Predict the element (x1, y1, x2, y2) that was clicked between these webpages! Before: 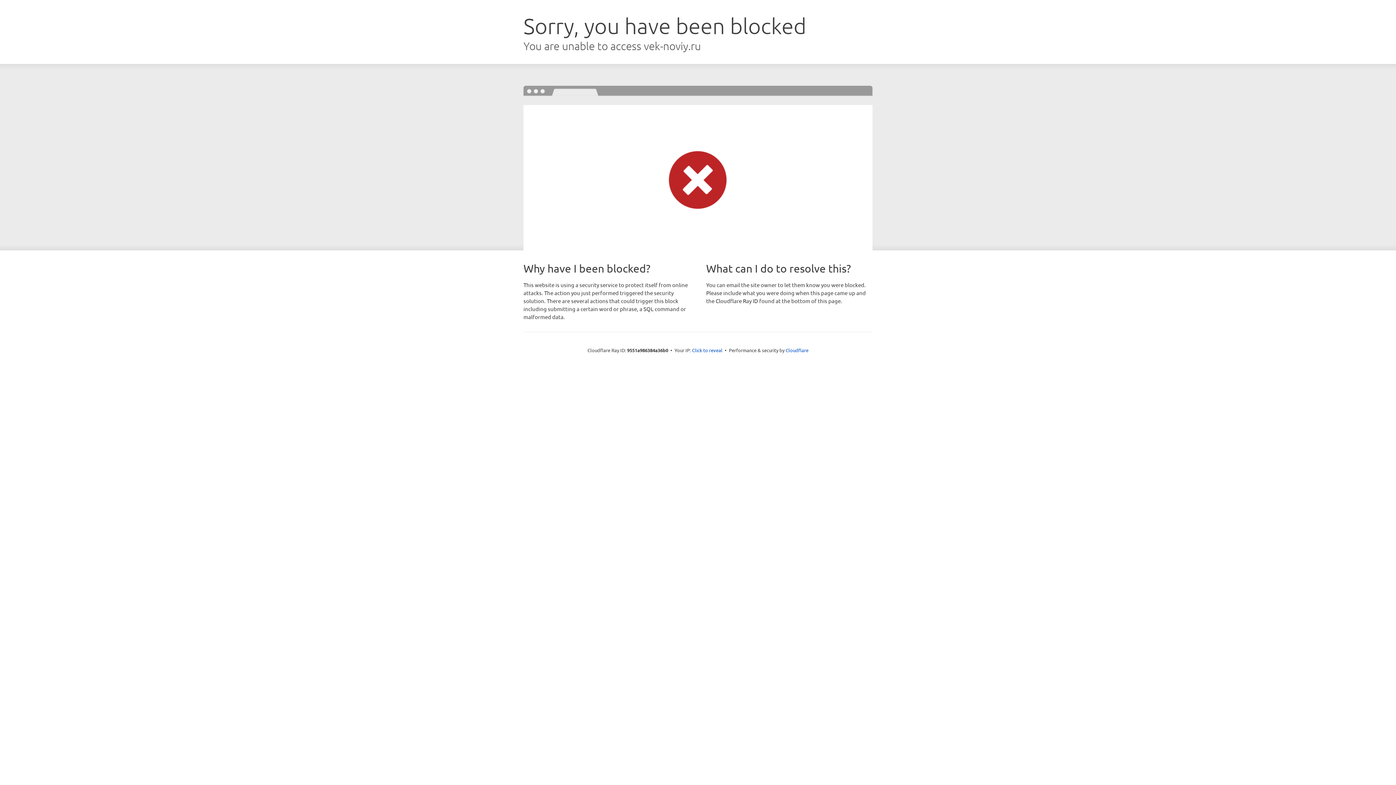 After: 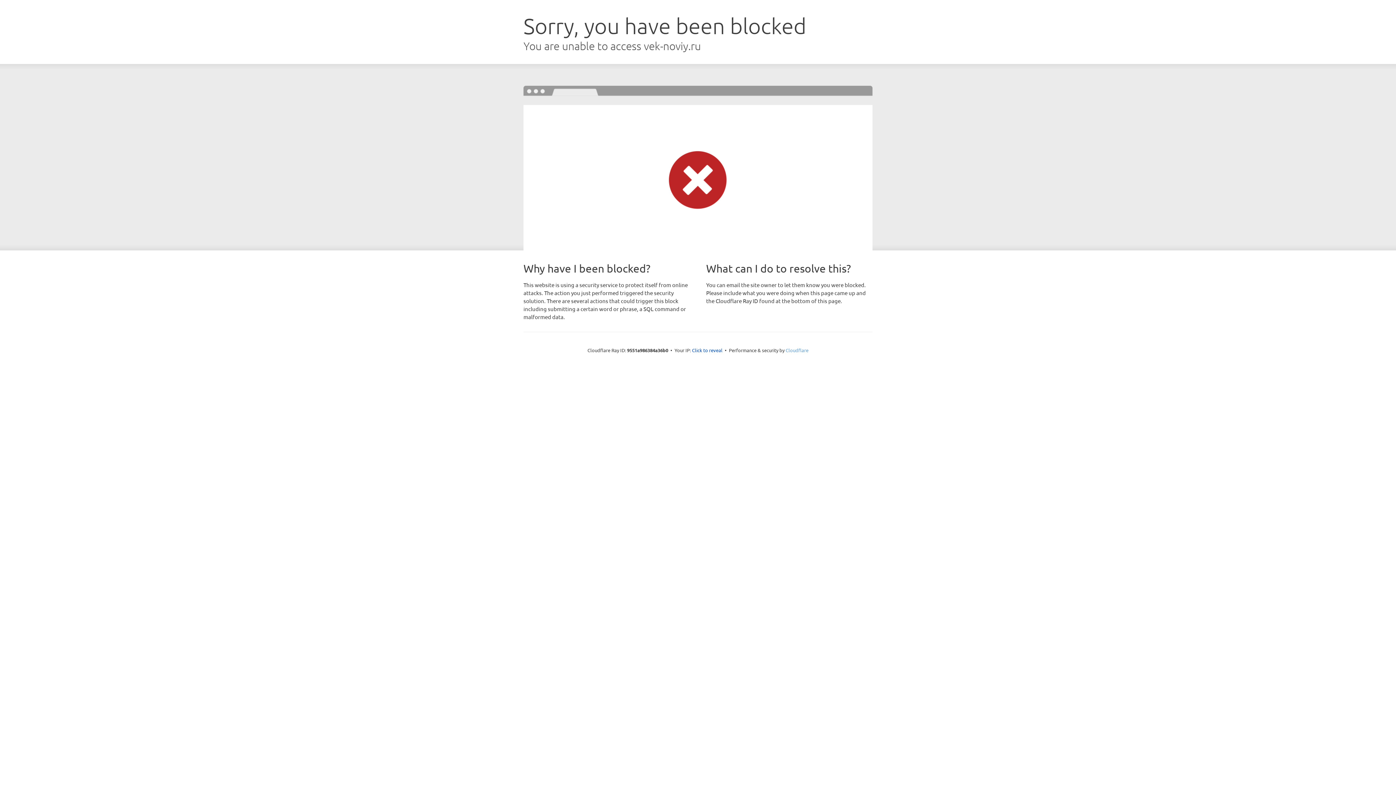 Action: bbox: (785, 347, 808, 353) label: Cloudflare